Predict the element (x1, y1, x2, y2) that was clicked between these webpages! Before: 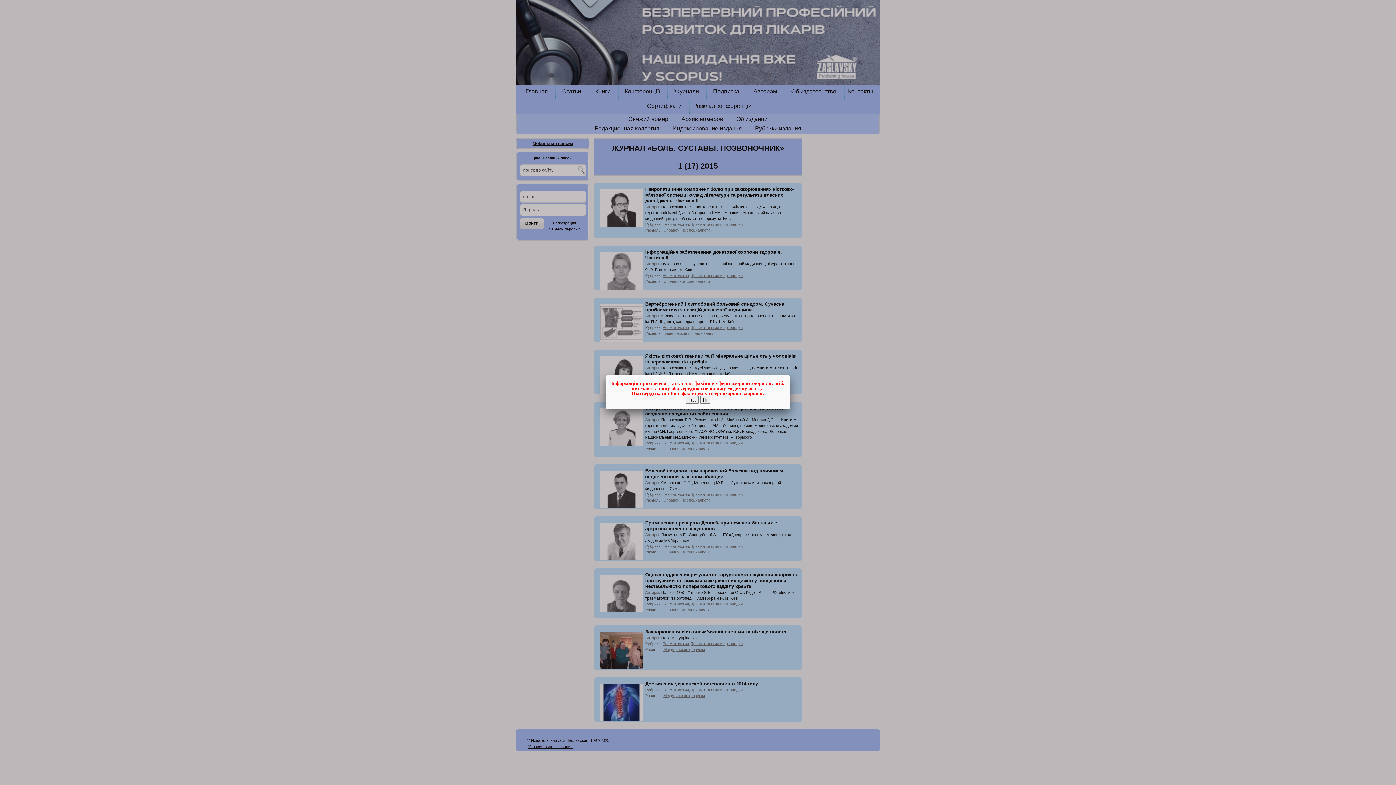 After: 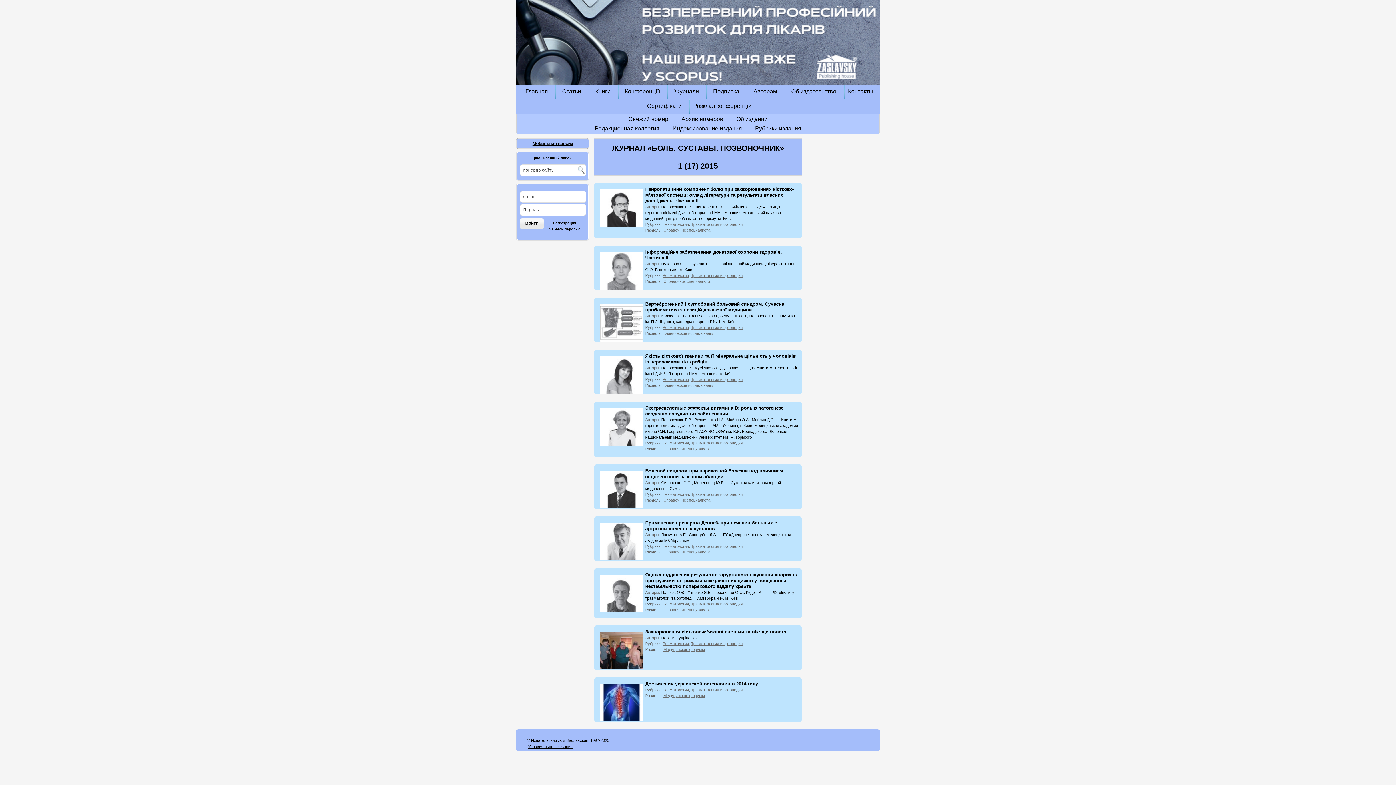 Action: bbox: (685, 396, 698, 404) label: Так